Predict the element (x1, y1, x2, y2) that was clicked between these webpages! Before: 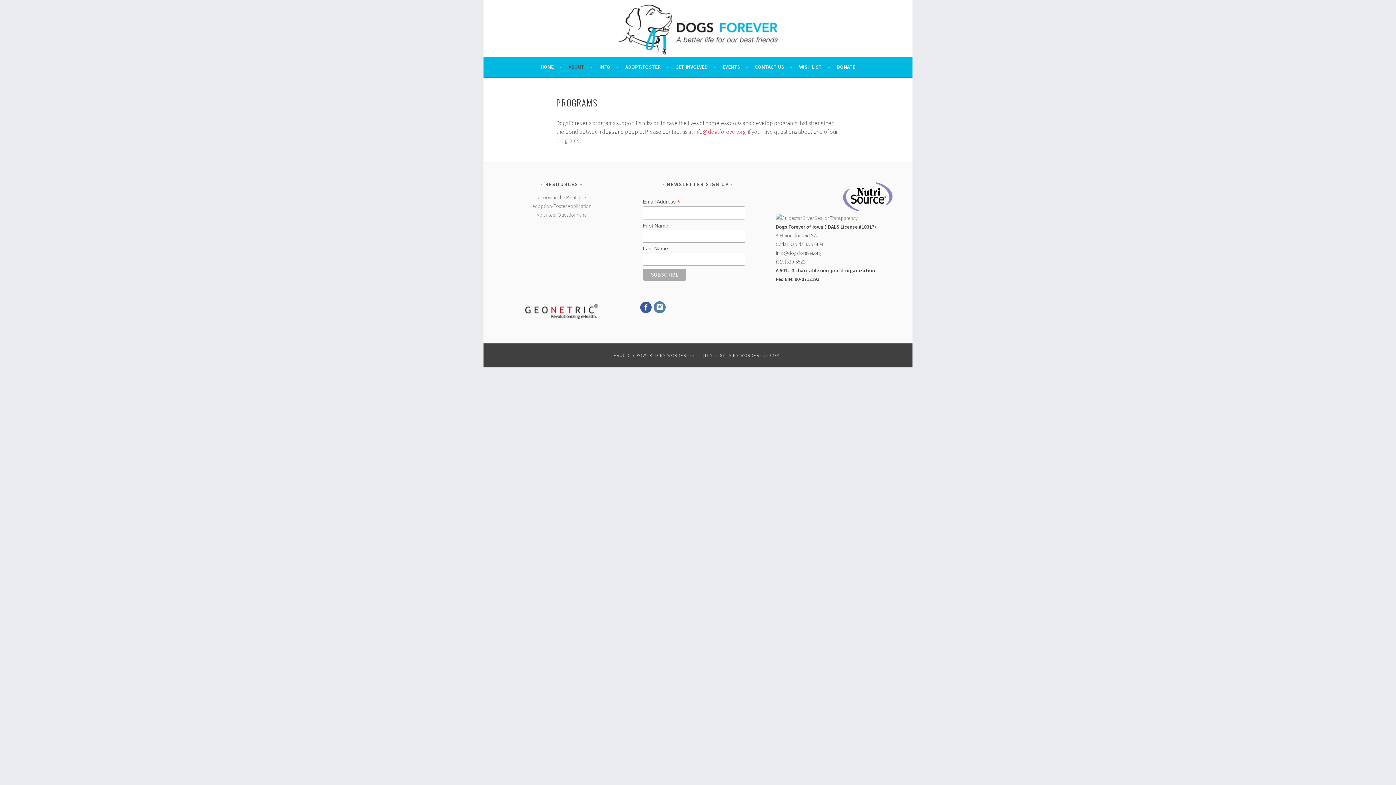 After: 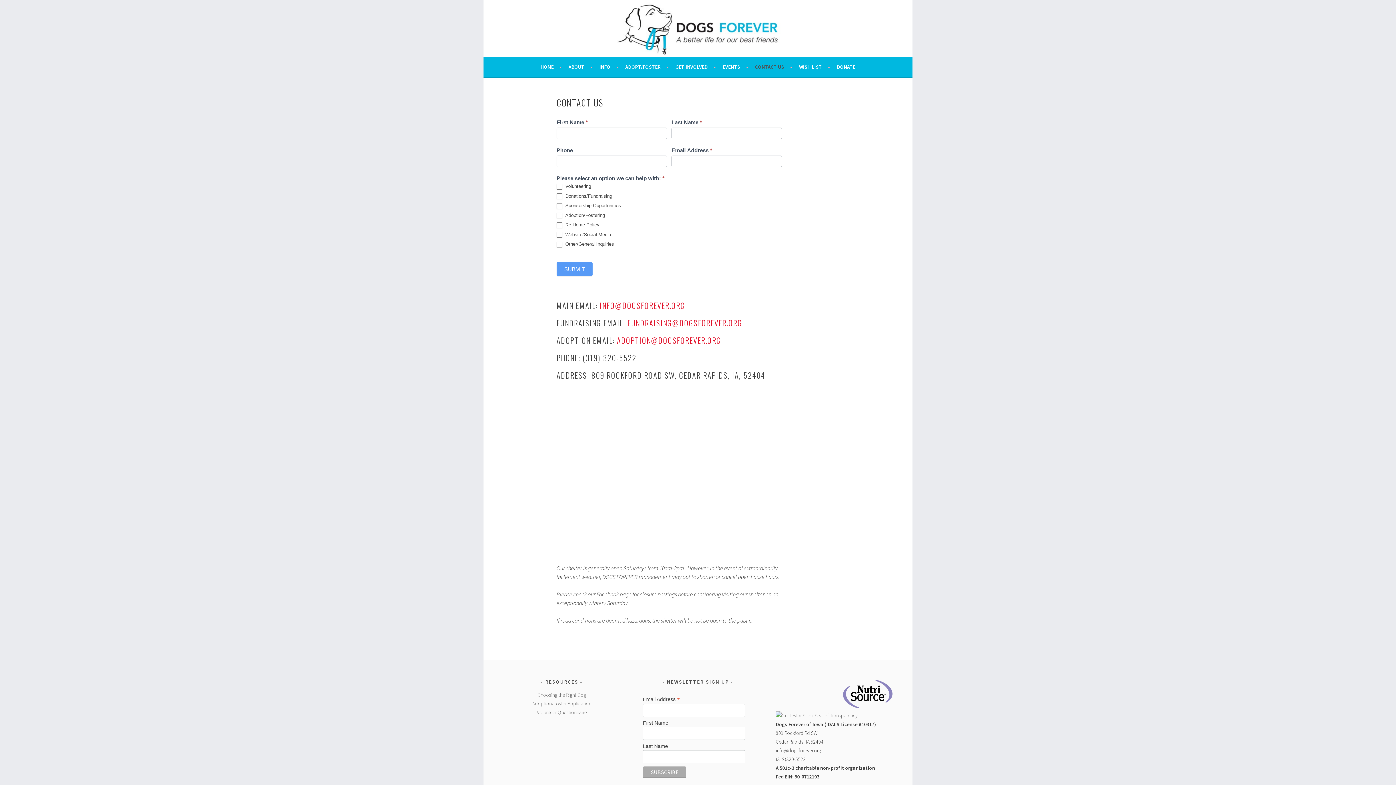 Action: label: CONTACT US bbox: (755, 62, 792, 71)